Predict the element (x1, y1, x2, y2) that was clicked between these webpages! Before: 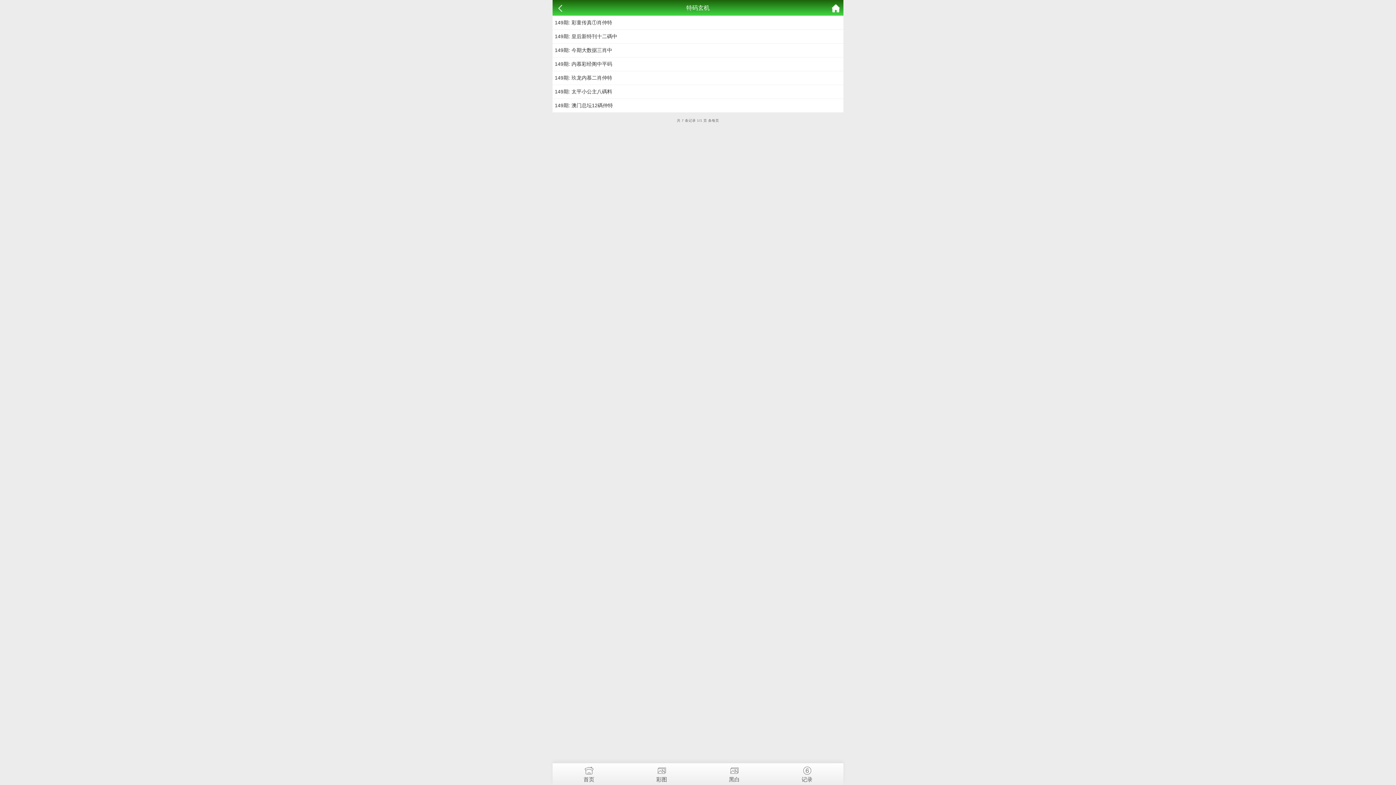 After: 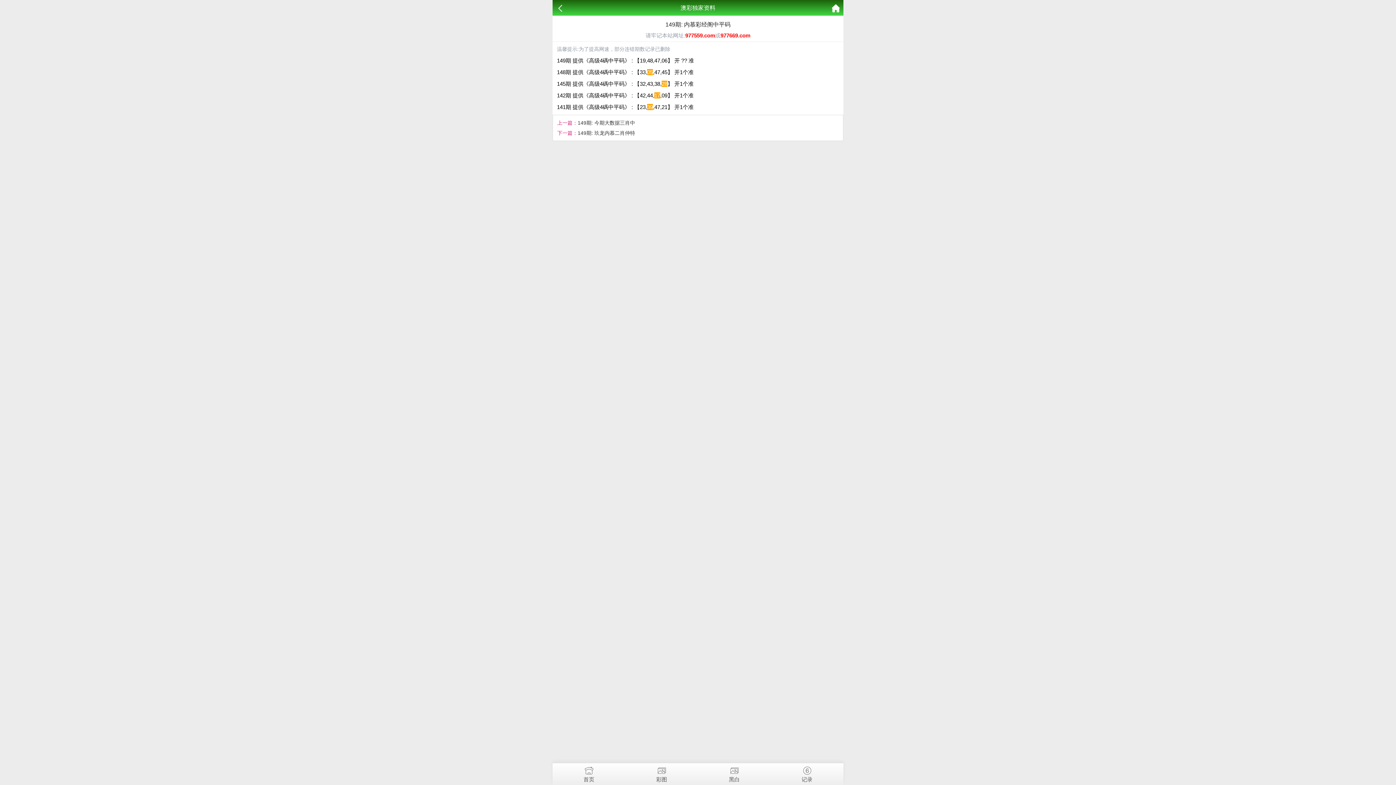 Action: label: 149期: 内慕彩经阁中平码 bbox: (554, 61, 612, 66)